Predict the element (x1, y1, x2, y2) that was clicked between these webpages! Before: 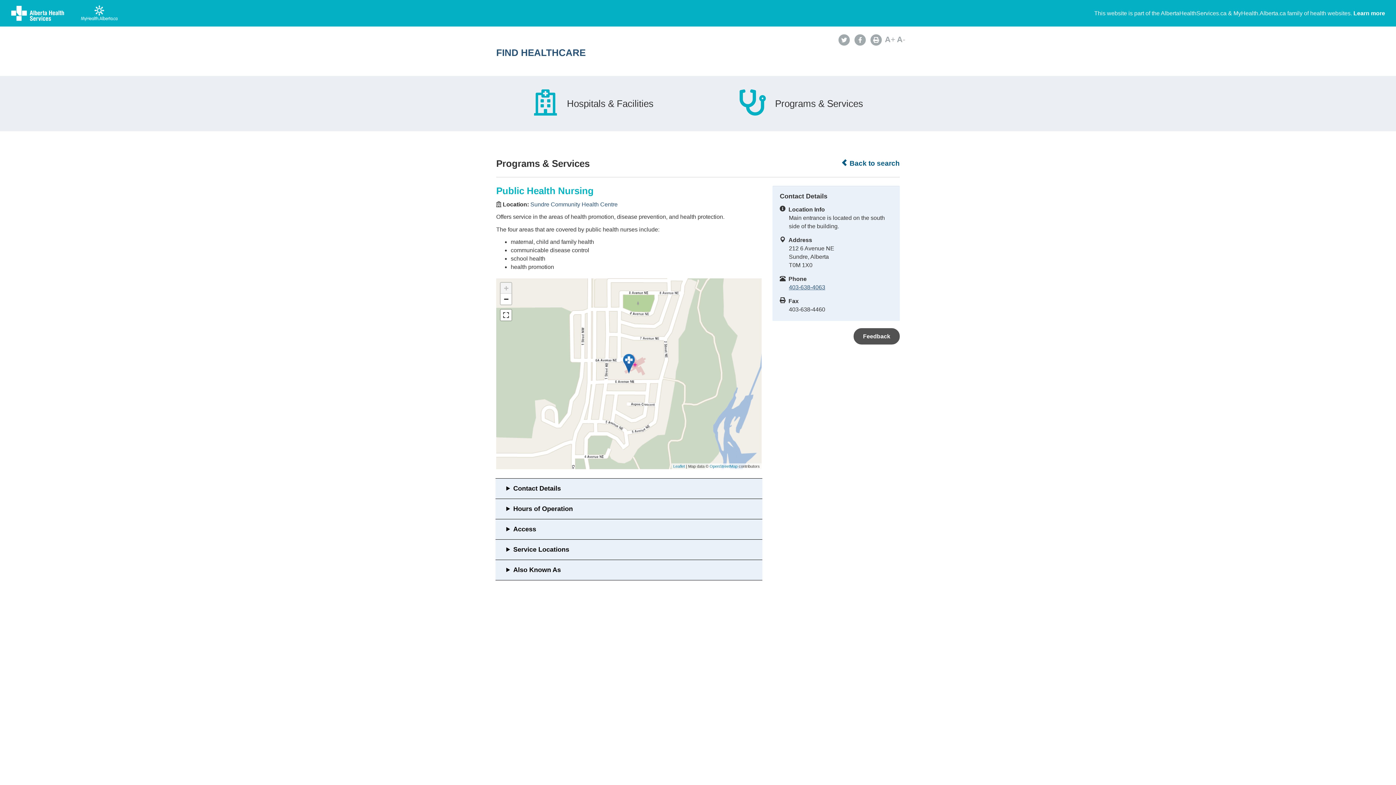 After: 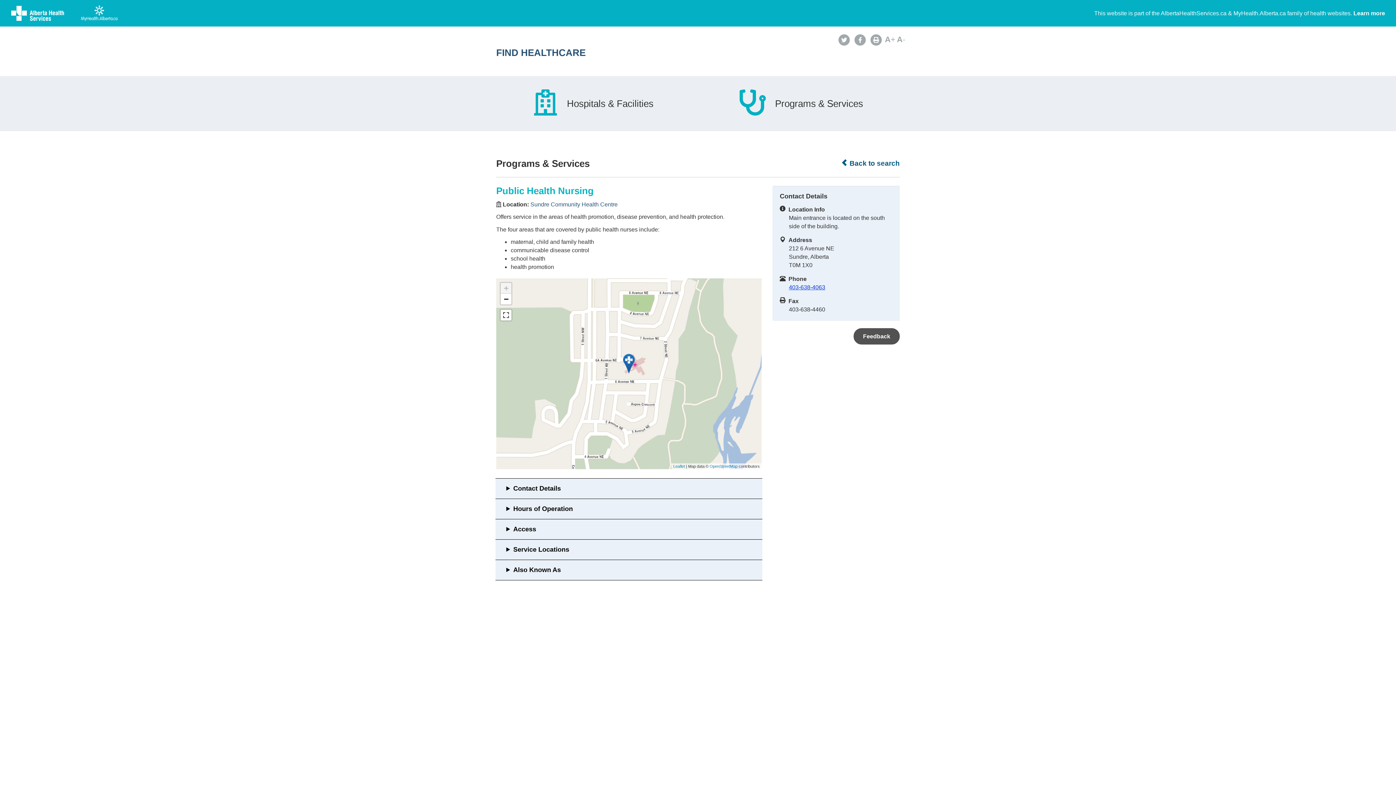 Action: label: 403-638-4063 bbox: (789, 284, 825, 290)